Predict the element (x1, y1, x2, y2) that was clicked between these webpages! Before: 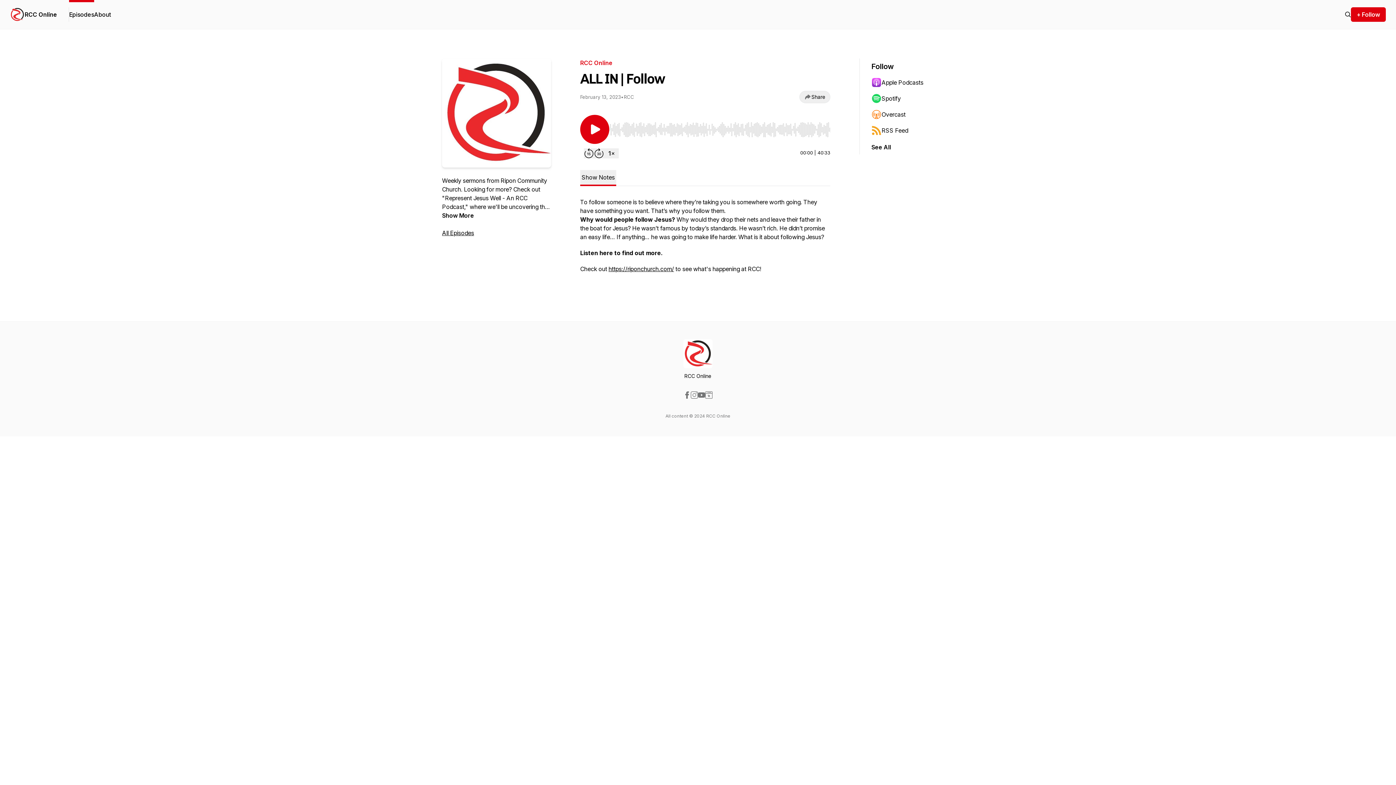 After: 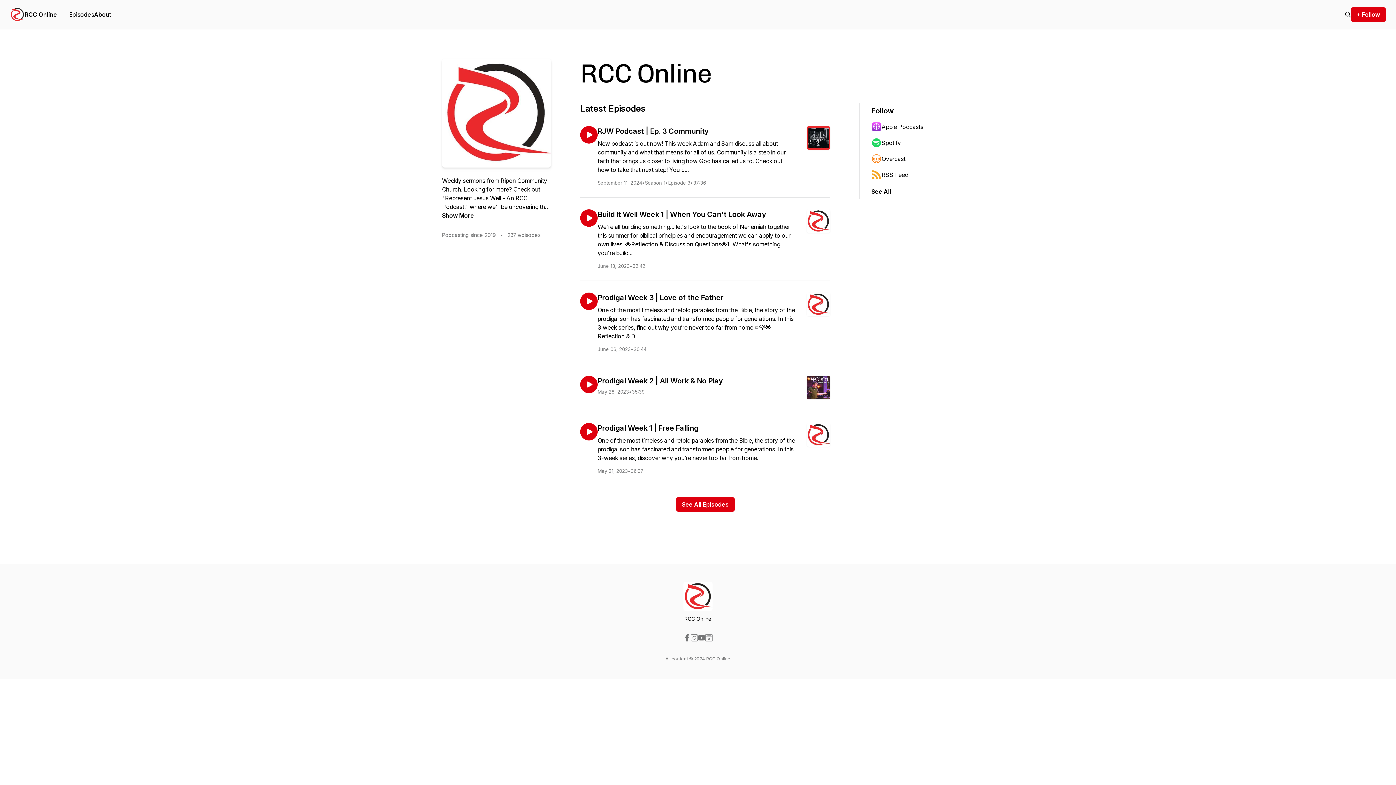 Action: bbox: (10, 7, 24, 21)